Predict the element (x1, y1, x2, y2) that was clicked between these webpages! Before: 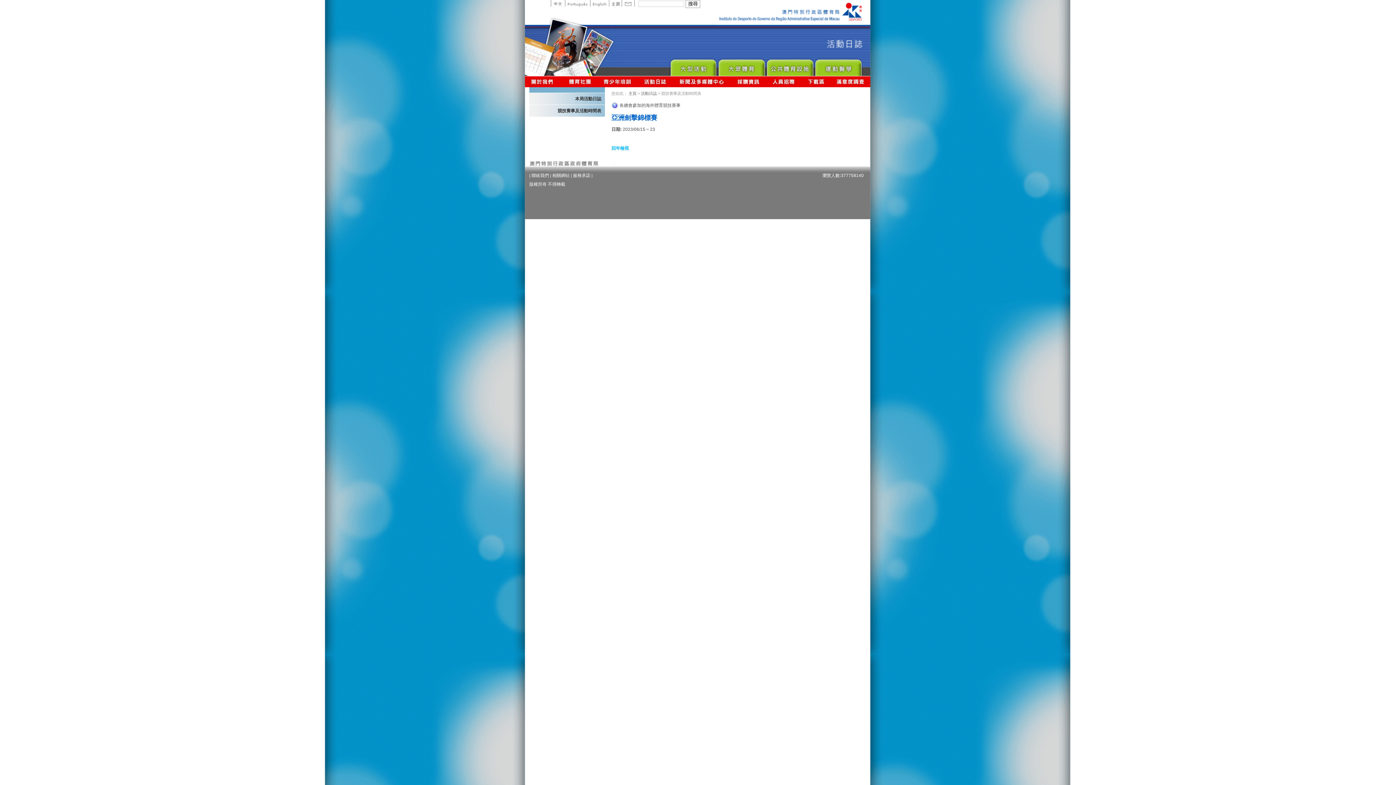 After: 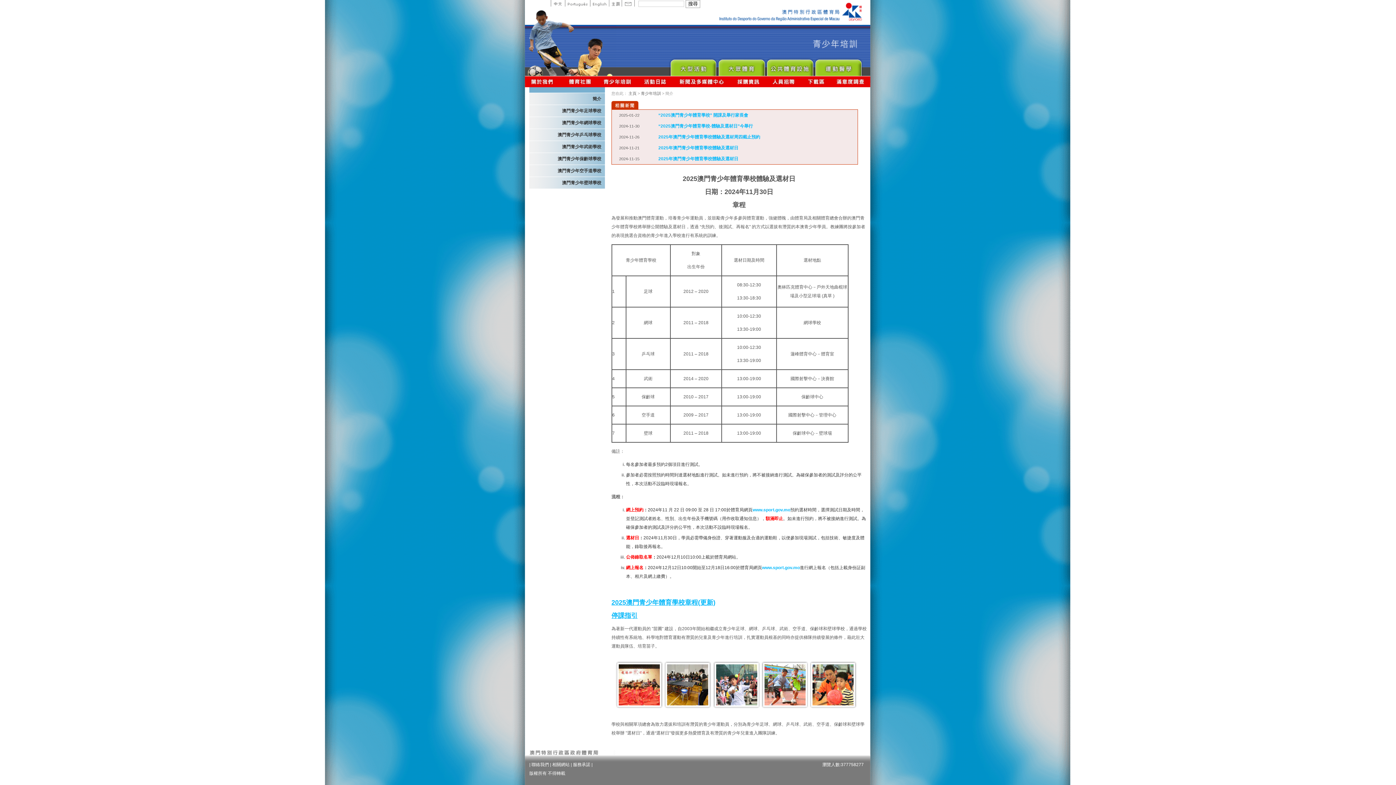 Action: bbox: (597, 76, 637, 87) label: 青少年培訓